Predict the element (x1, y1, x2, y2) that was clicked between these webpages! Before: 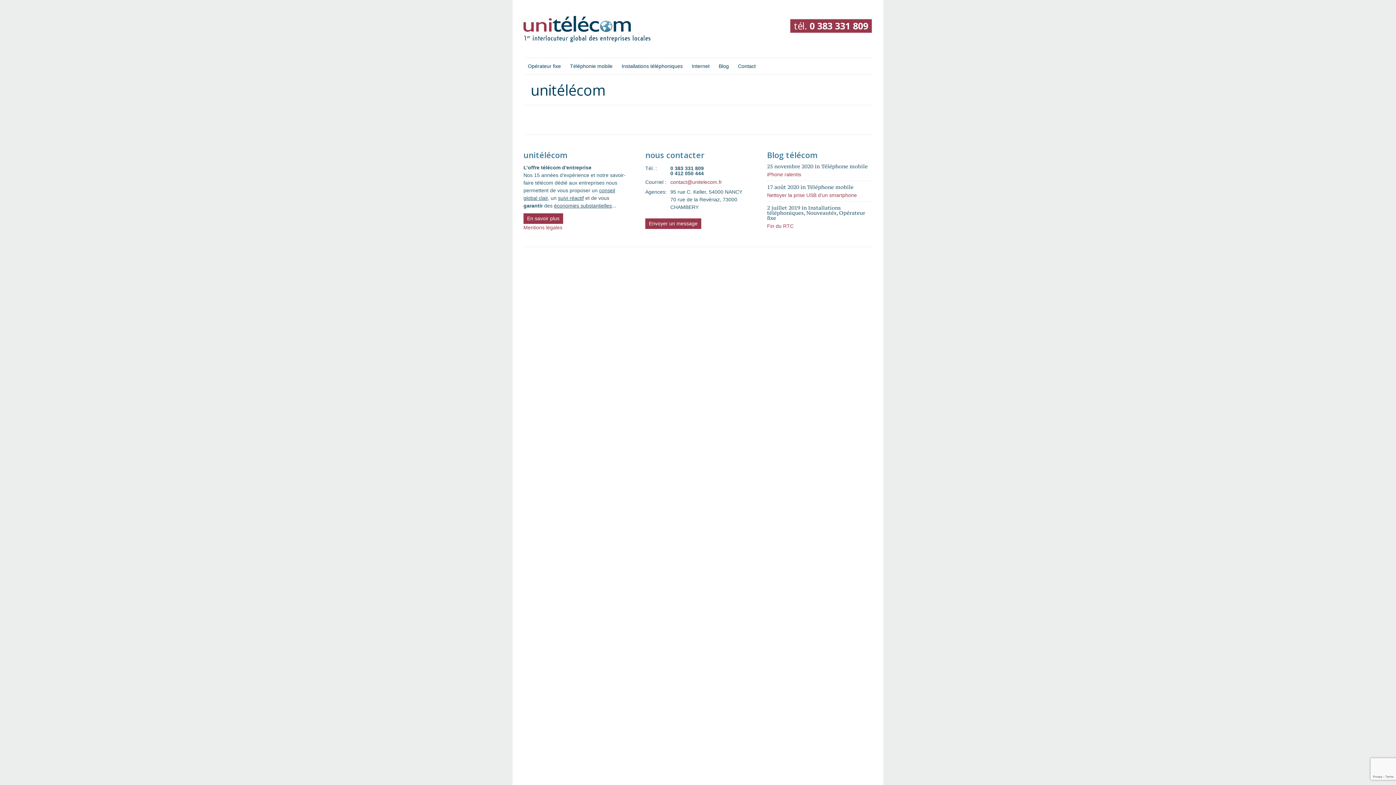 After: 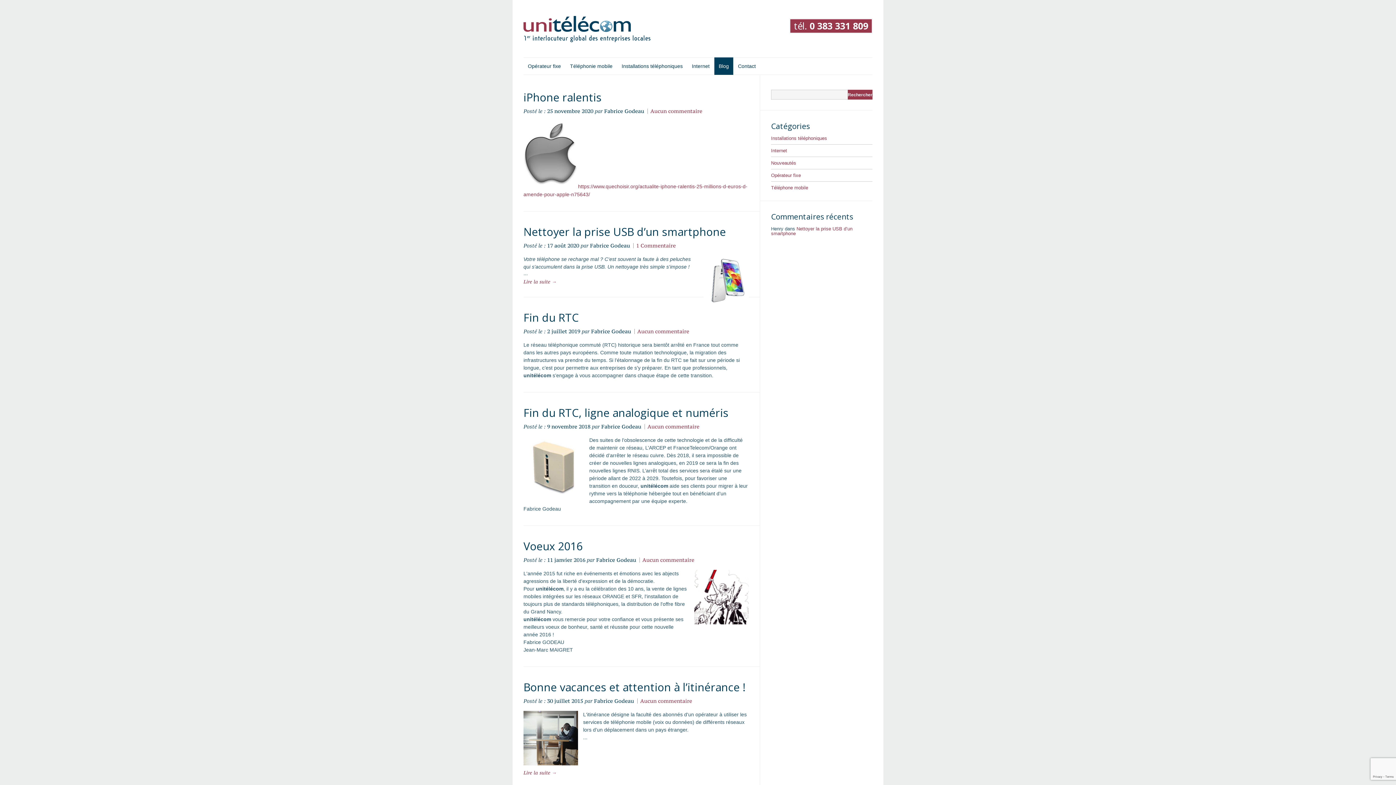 Action: label: Blog bbox: (714, 57, 733, 75)